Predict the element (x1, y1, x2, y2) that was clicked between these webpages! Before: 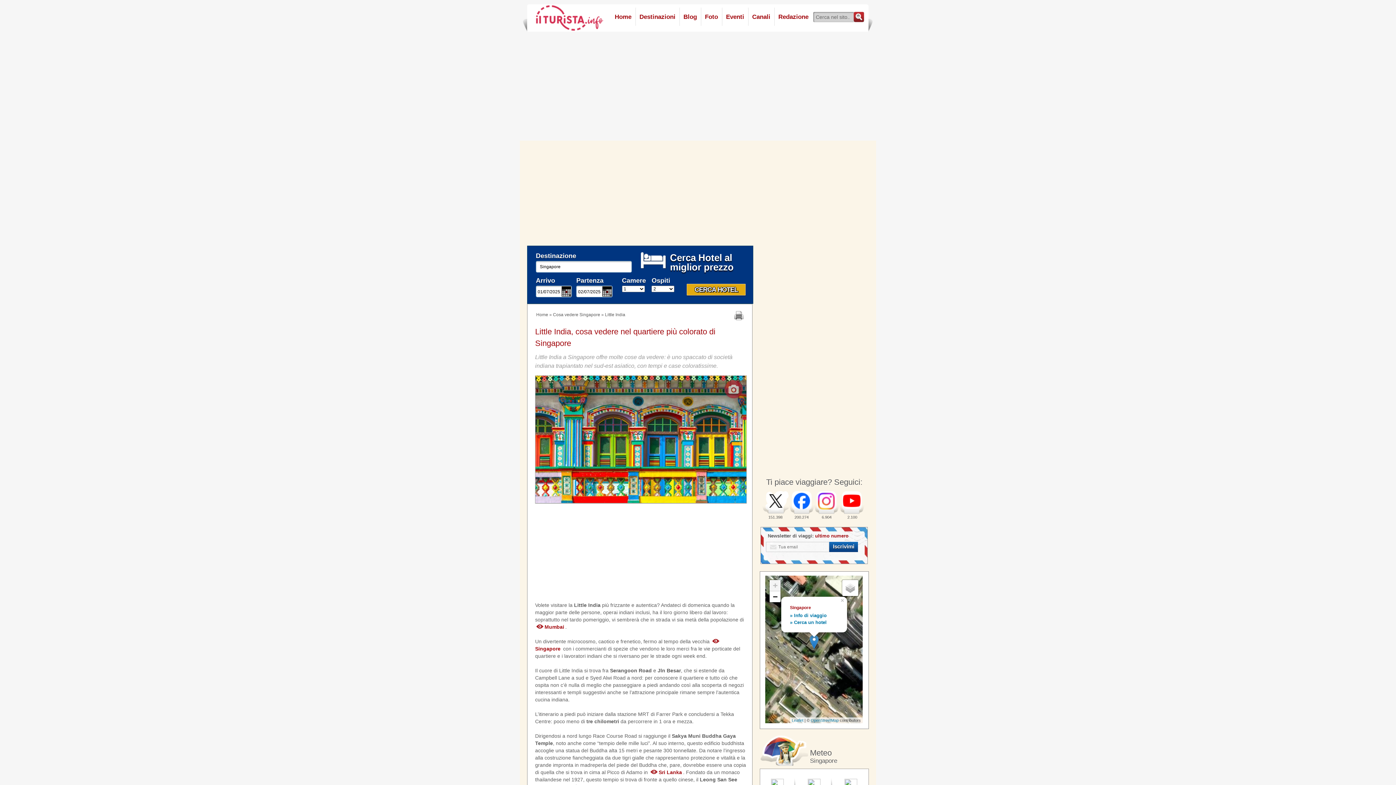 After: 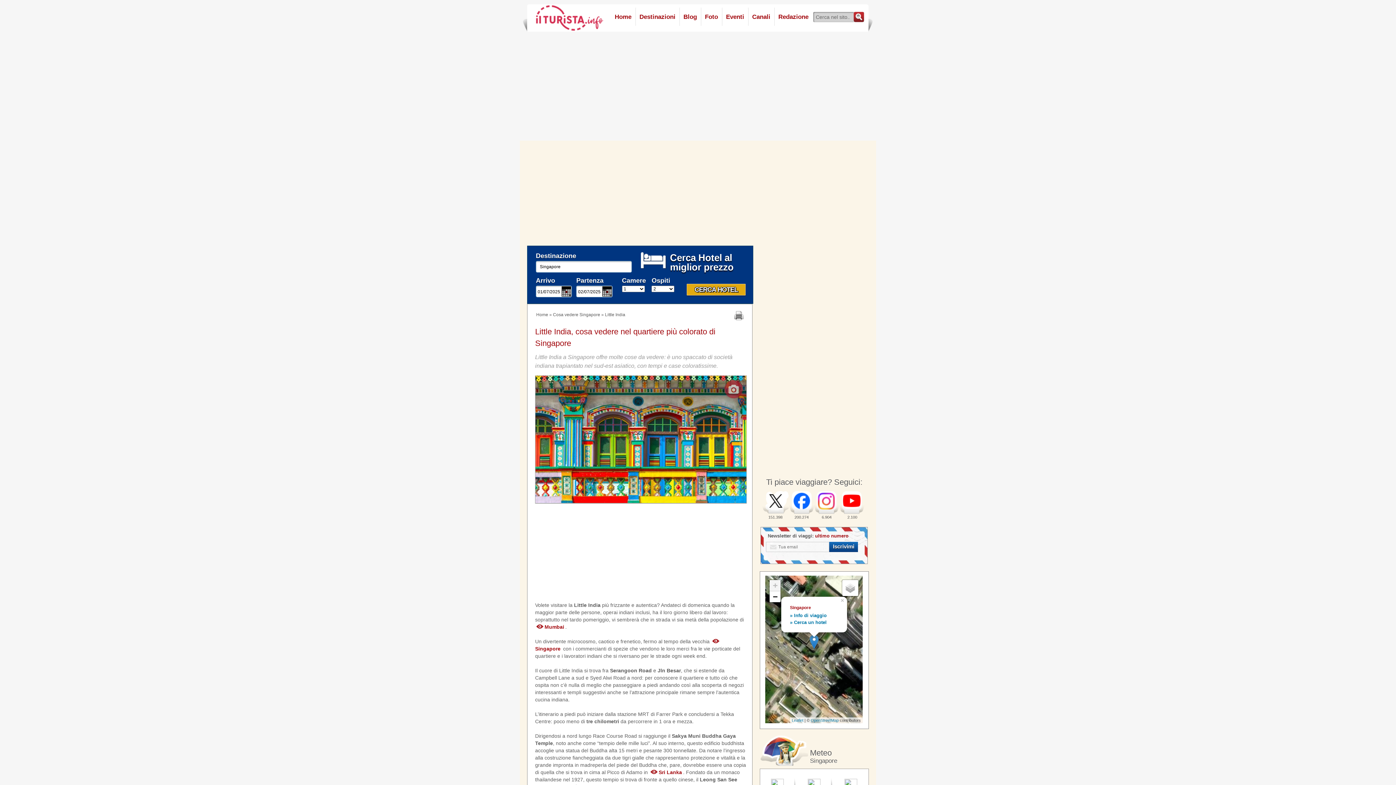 Action: label: 2.100 bbox: (839, 491, 865, 520)